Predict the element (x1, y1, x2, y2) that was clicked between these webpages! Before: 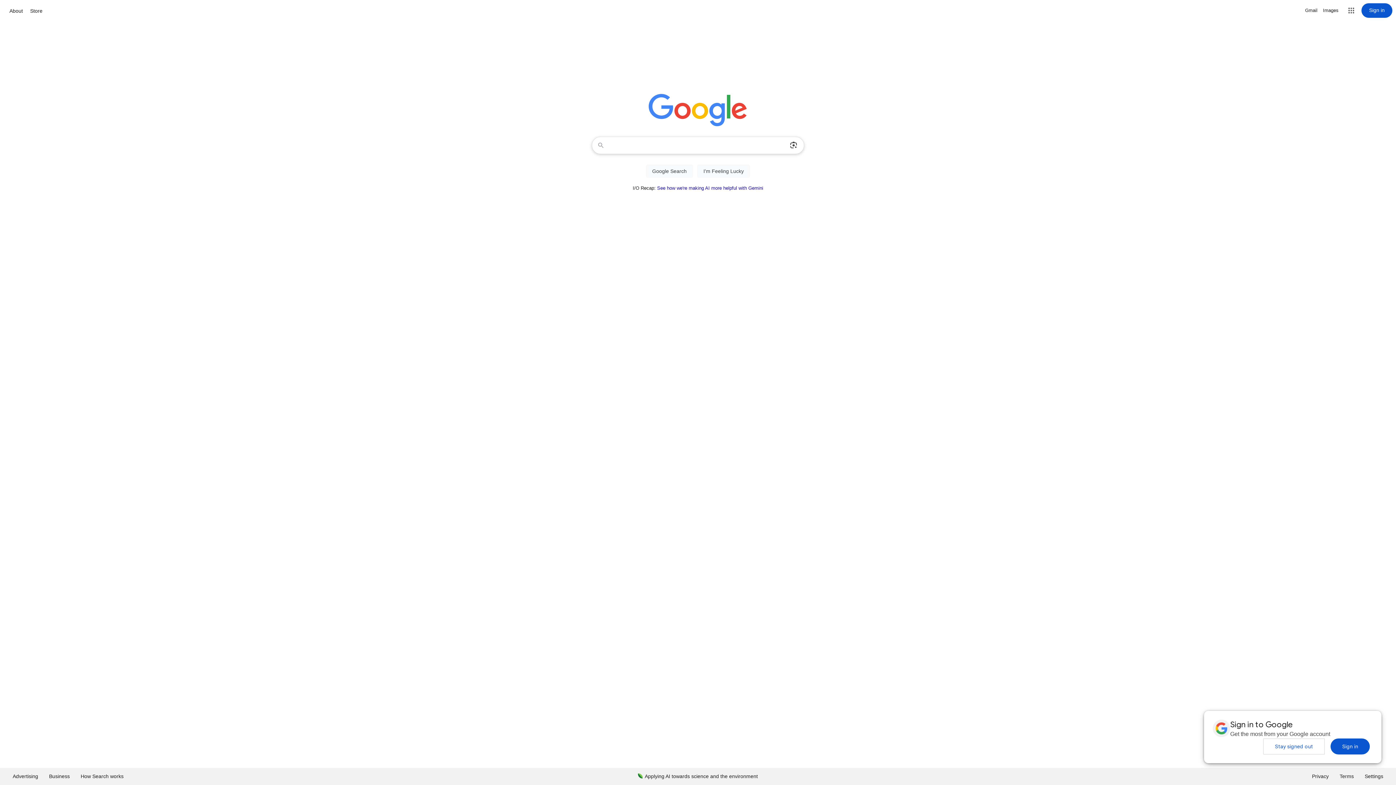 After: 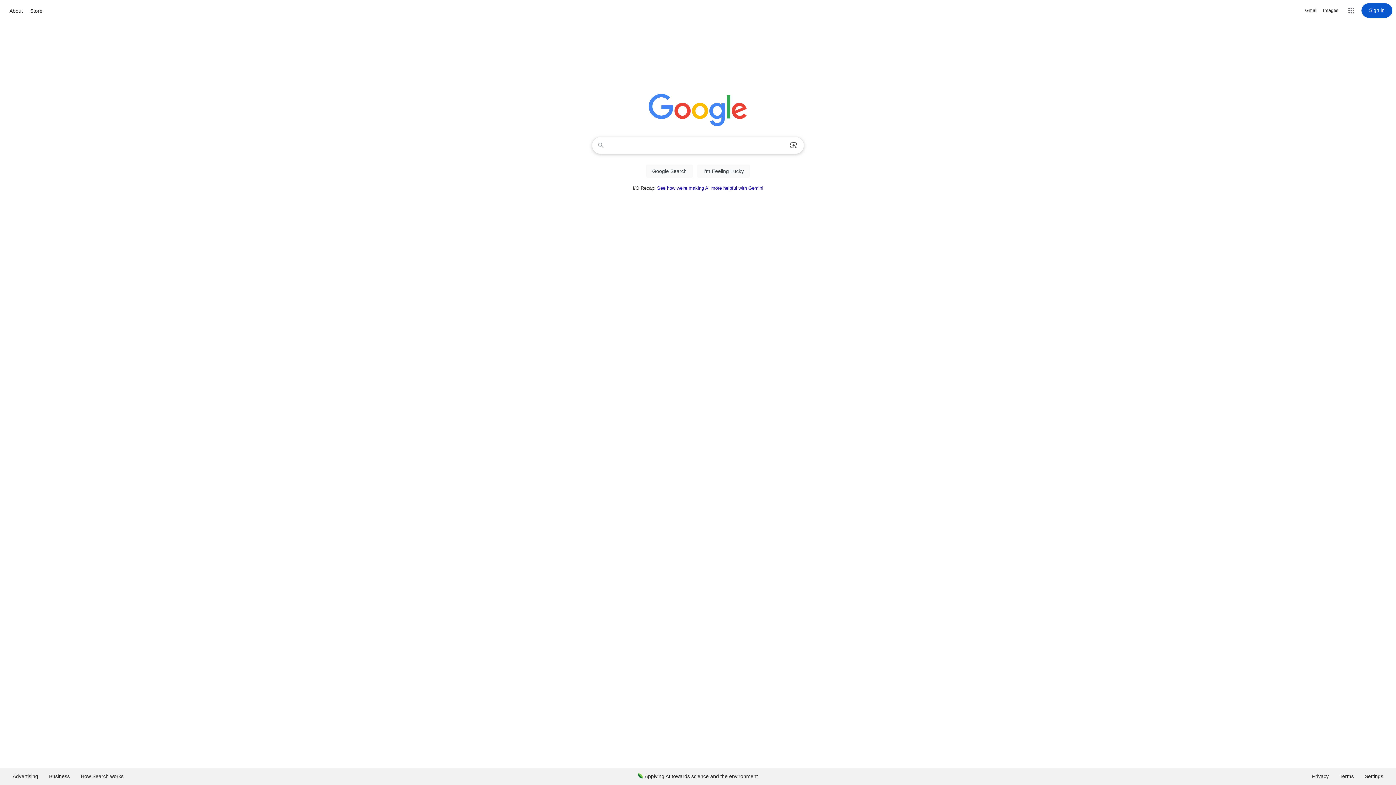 Action: bbox: (1330, 738, 1370, 754) label: Sign in